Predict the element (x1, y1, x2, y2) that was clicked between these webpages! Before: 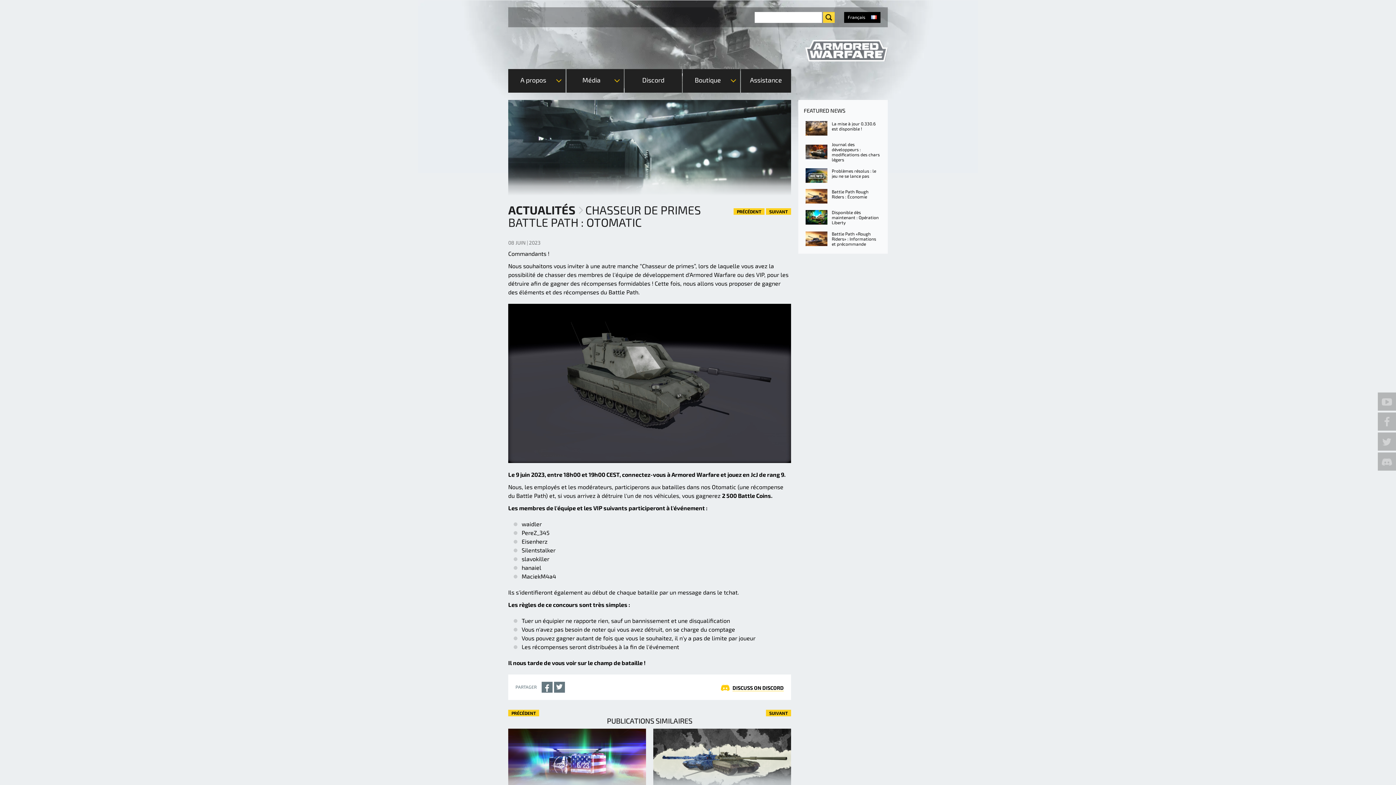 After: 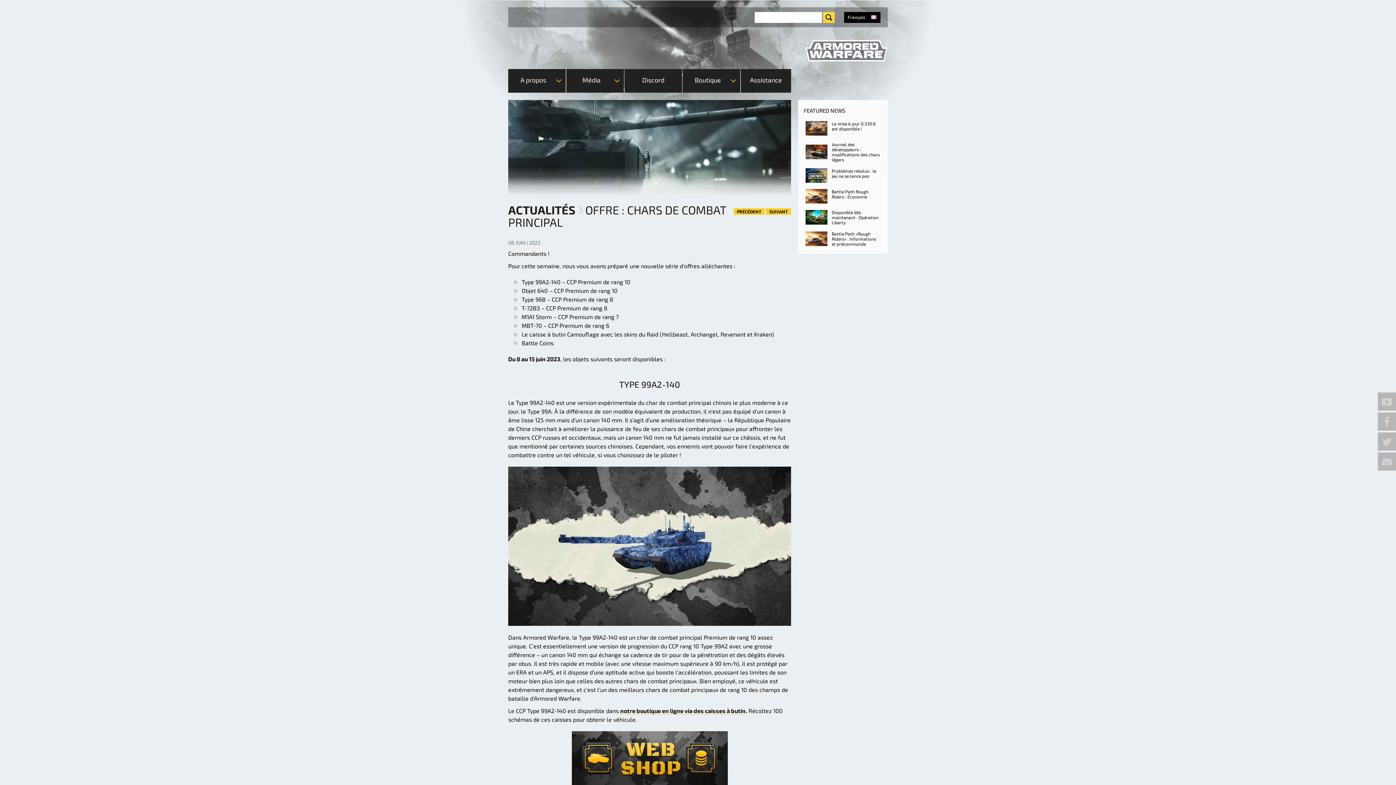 Action: bbox: (766, 208, 791, 215) label: SUIVANT